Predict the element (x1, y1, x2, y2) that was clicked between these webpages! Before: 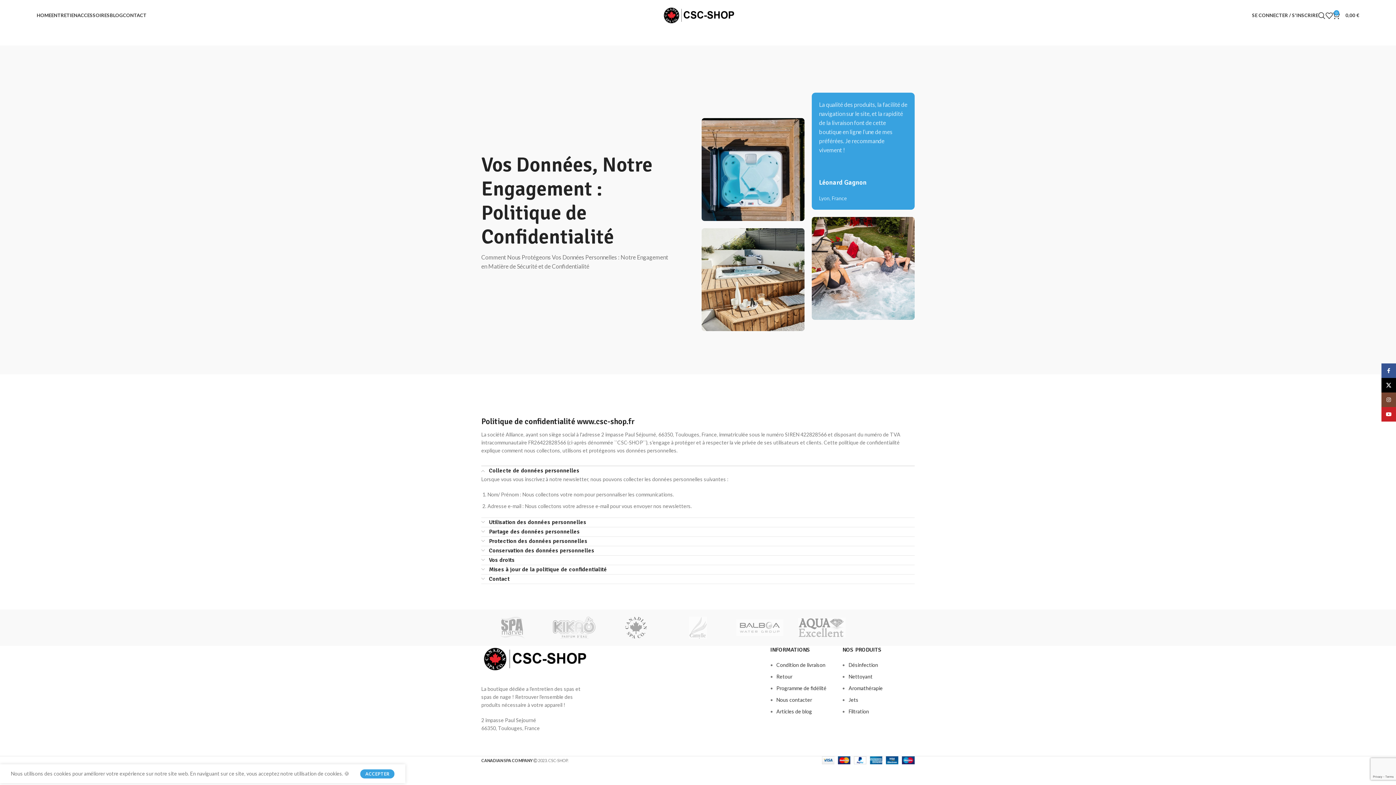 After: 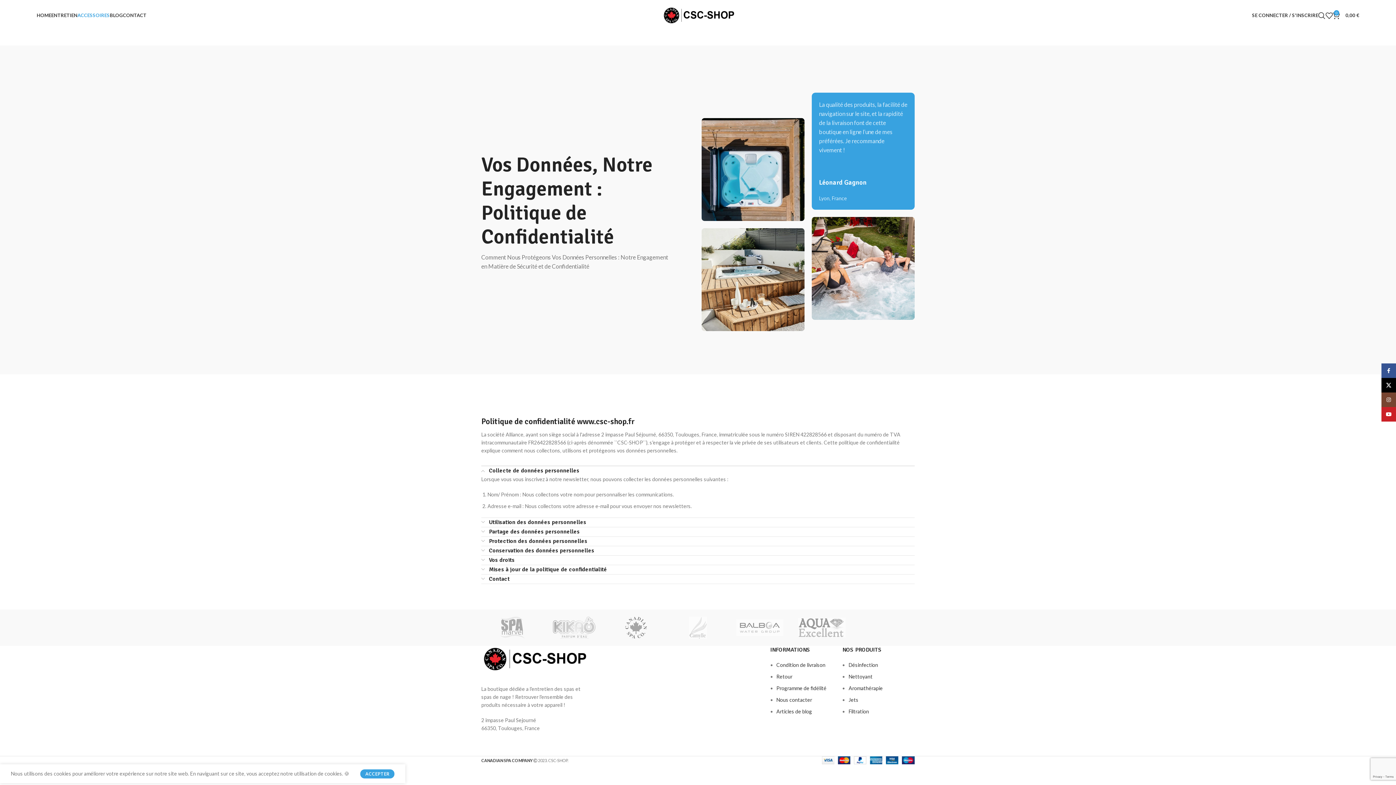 Action: label: ACCESSOIRES bbox: (77, 8, 109, 22)